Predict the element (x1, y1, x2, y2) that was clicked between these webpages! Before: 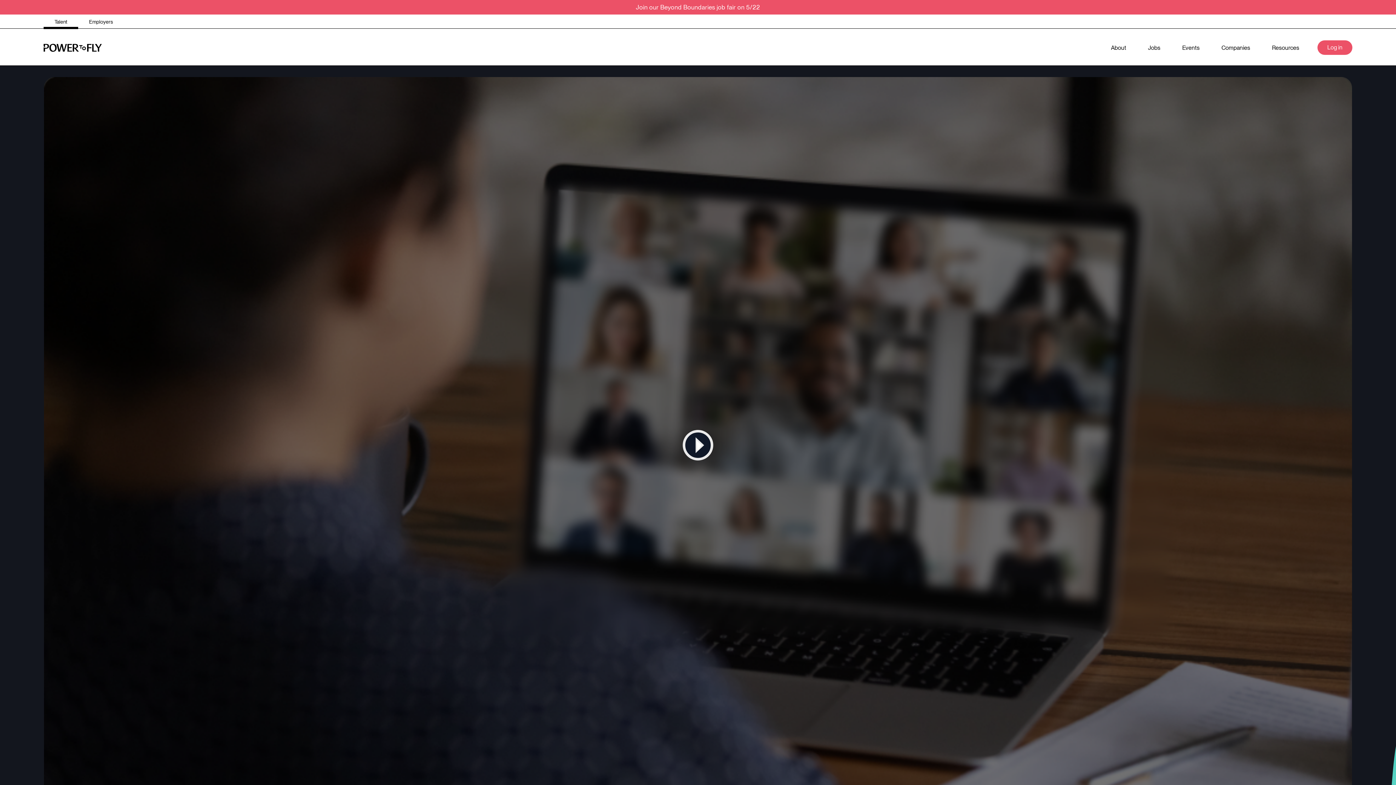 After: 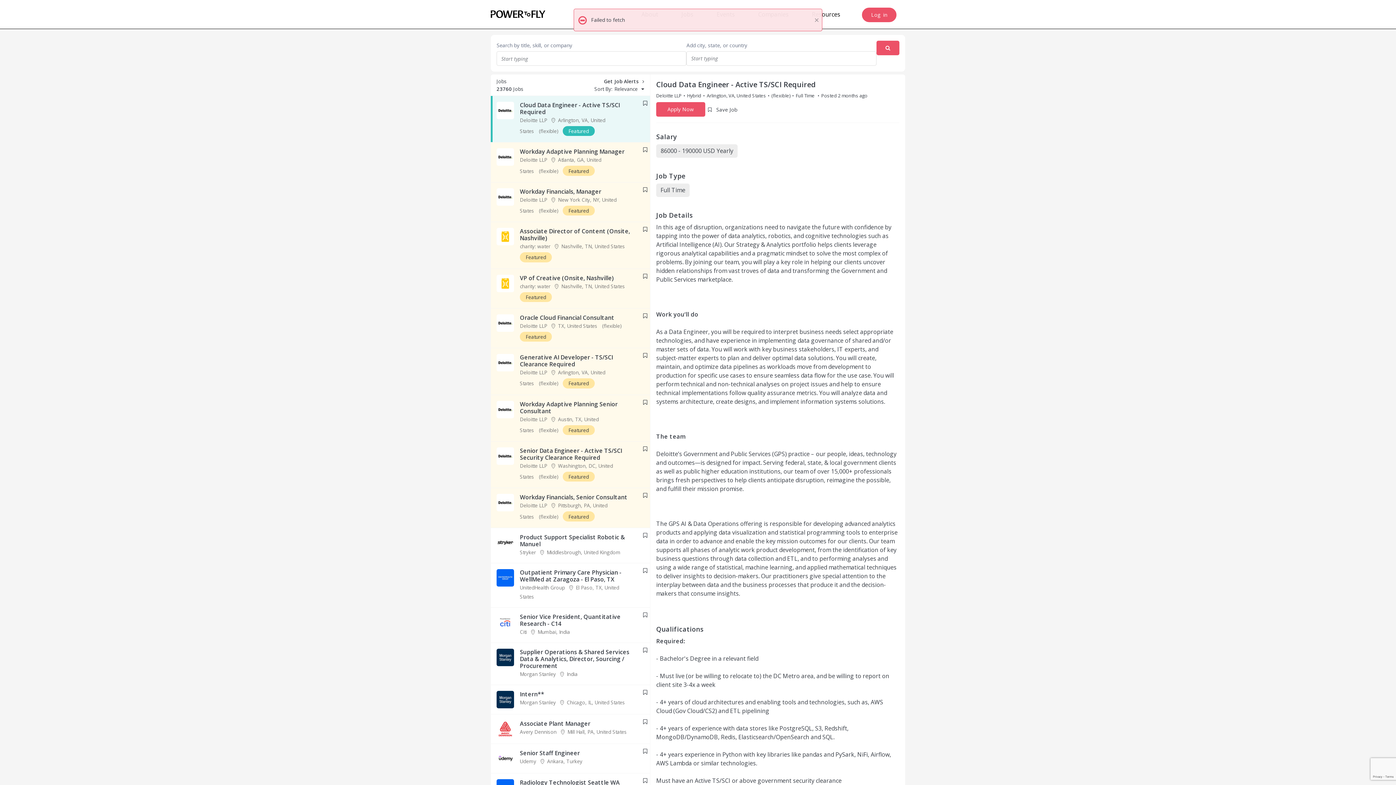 Action: bbox: (1137, 37, 1171, 57) label: Jobs